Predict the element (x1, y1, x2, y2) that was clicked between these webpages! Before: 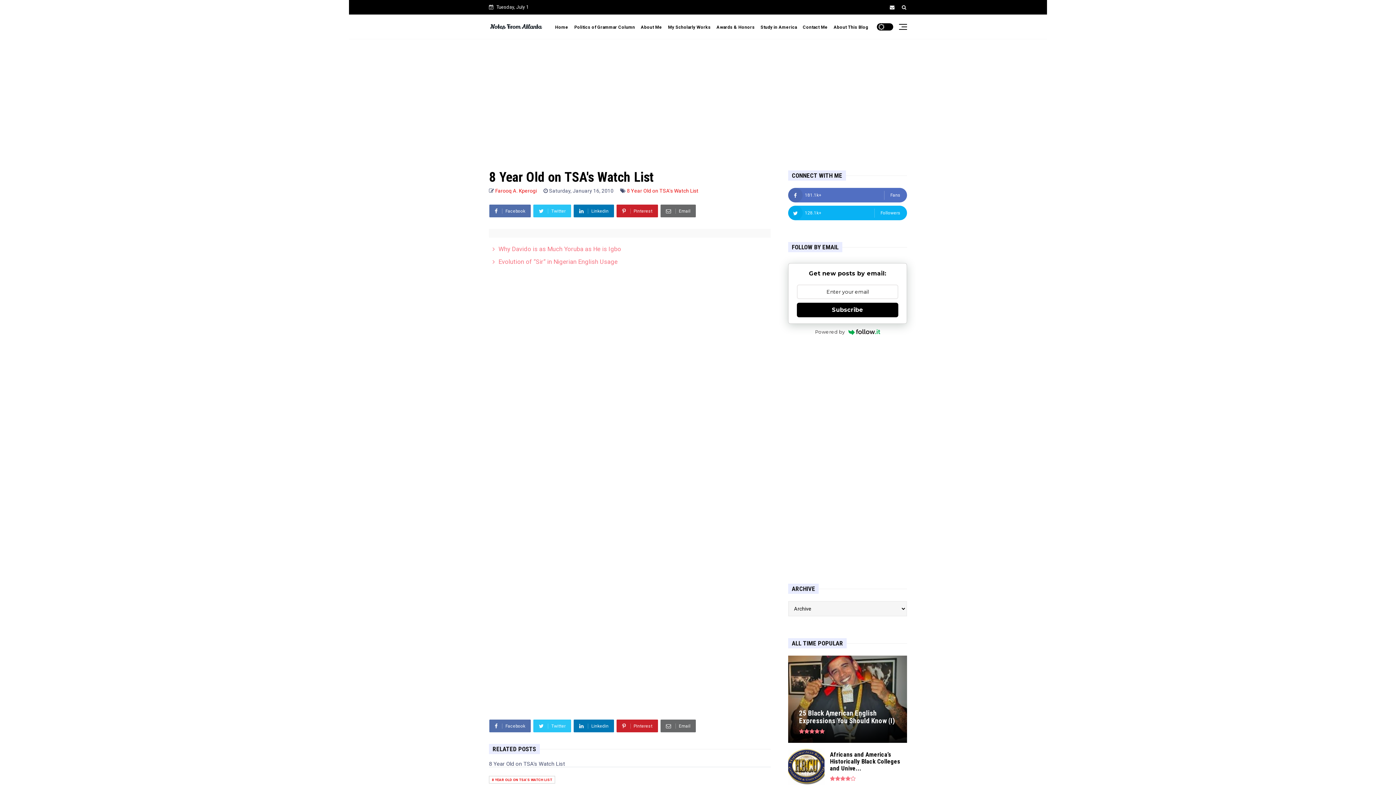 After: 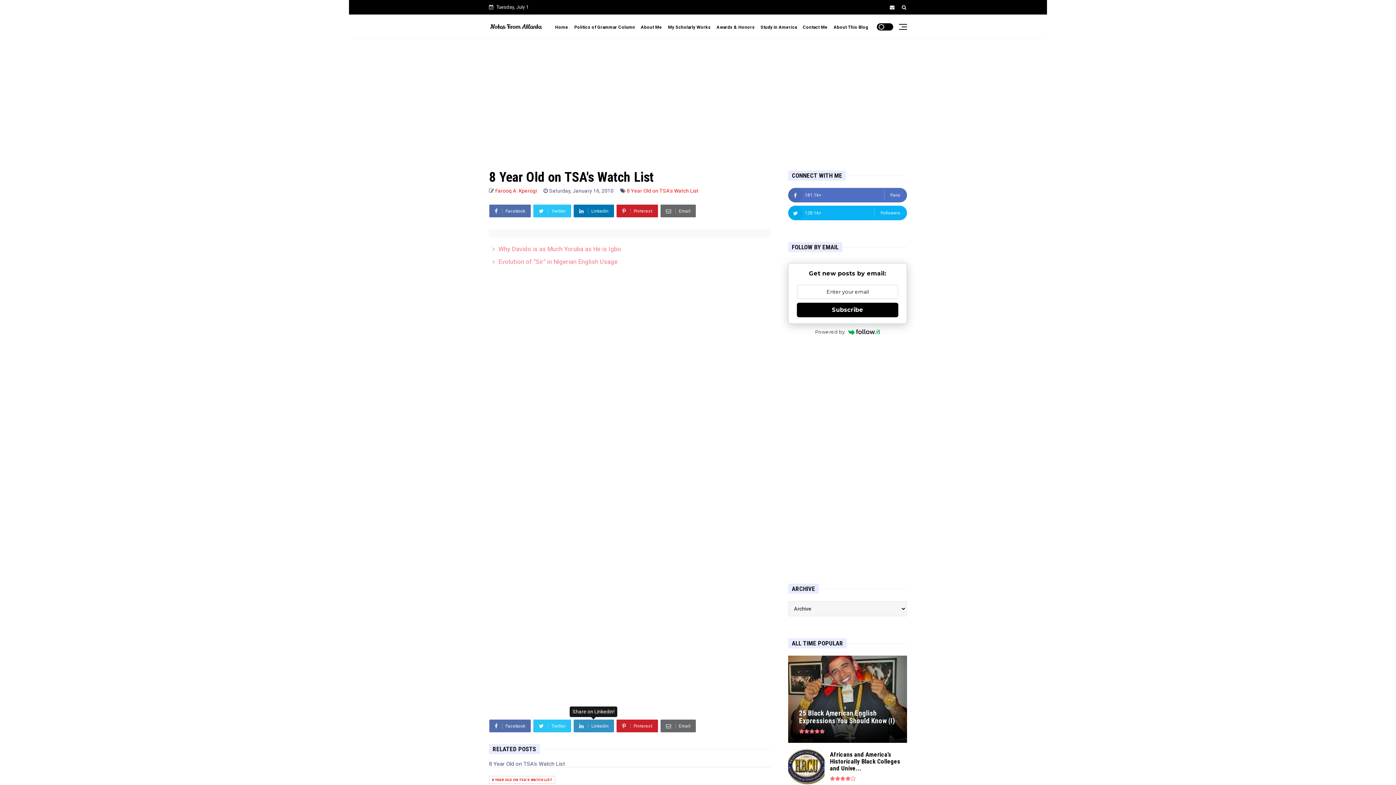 Action: label:  Linkedin bbox: (573, 720, 614, 732)